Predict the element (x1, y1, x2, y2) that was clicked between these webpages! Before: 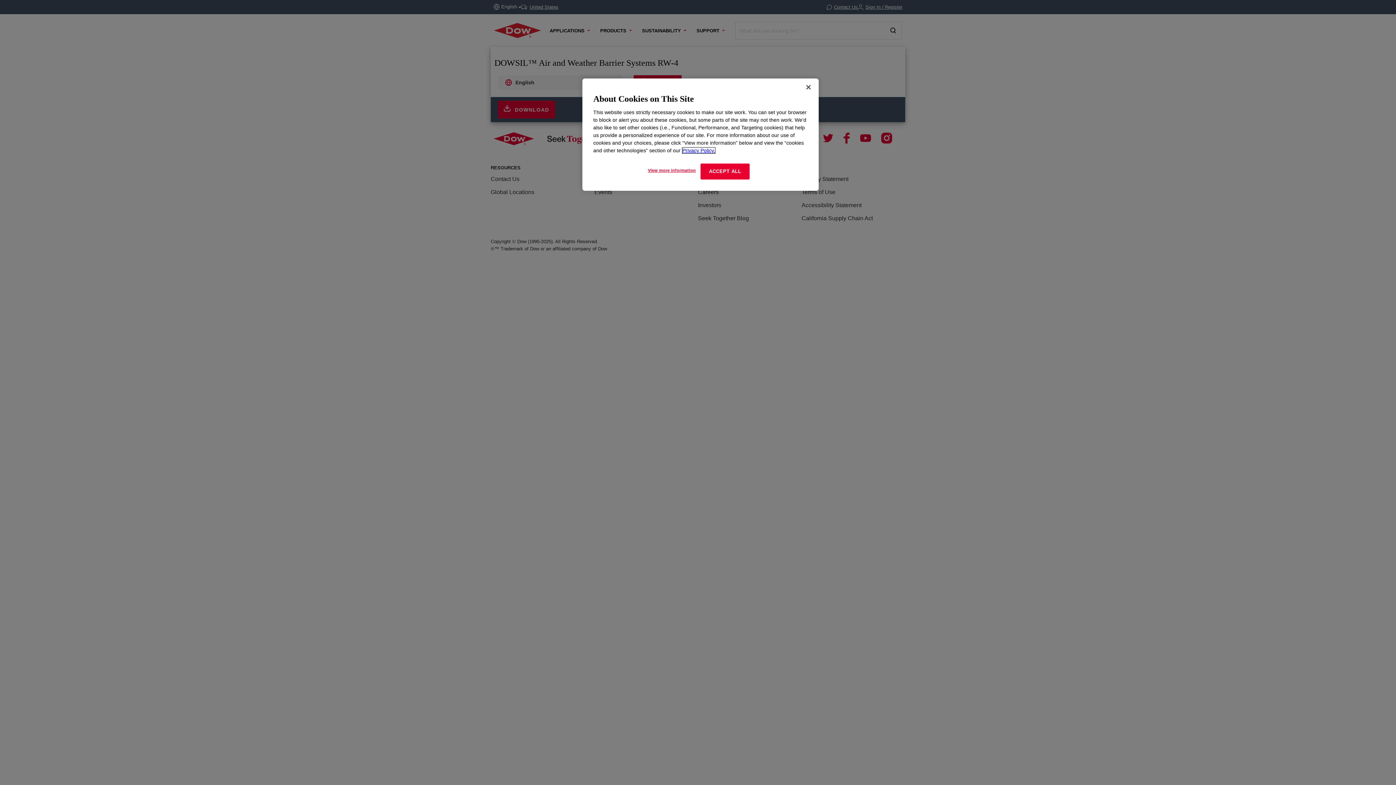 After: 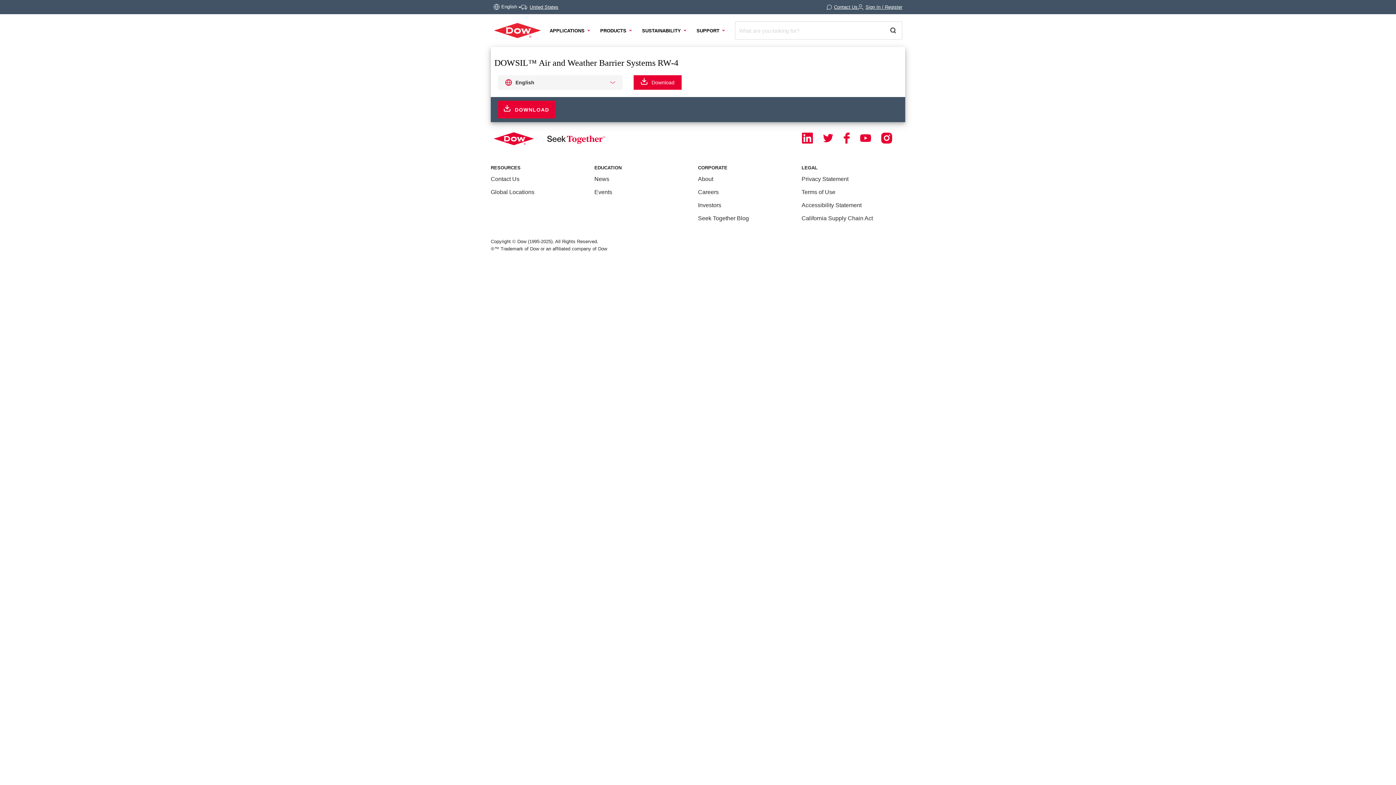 Action: label: Close bbox: (800, 79, 816, 95)